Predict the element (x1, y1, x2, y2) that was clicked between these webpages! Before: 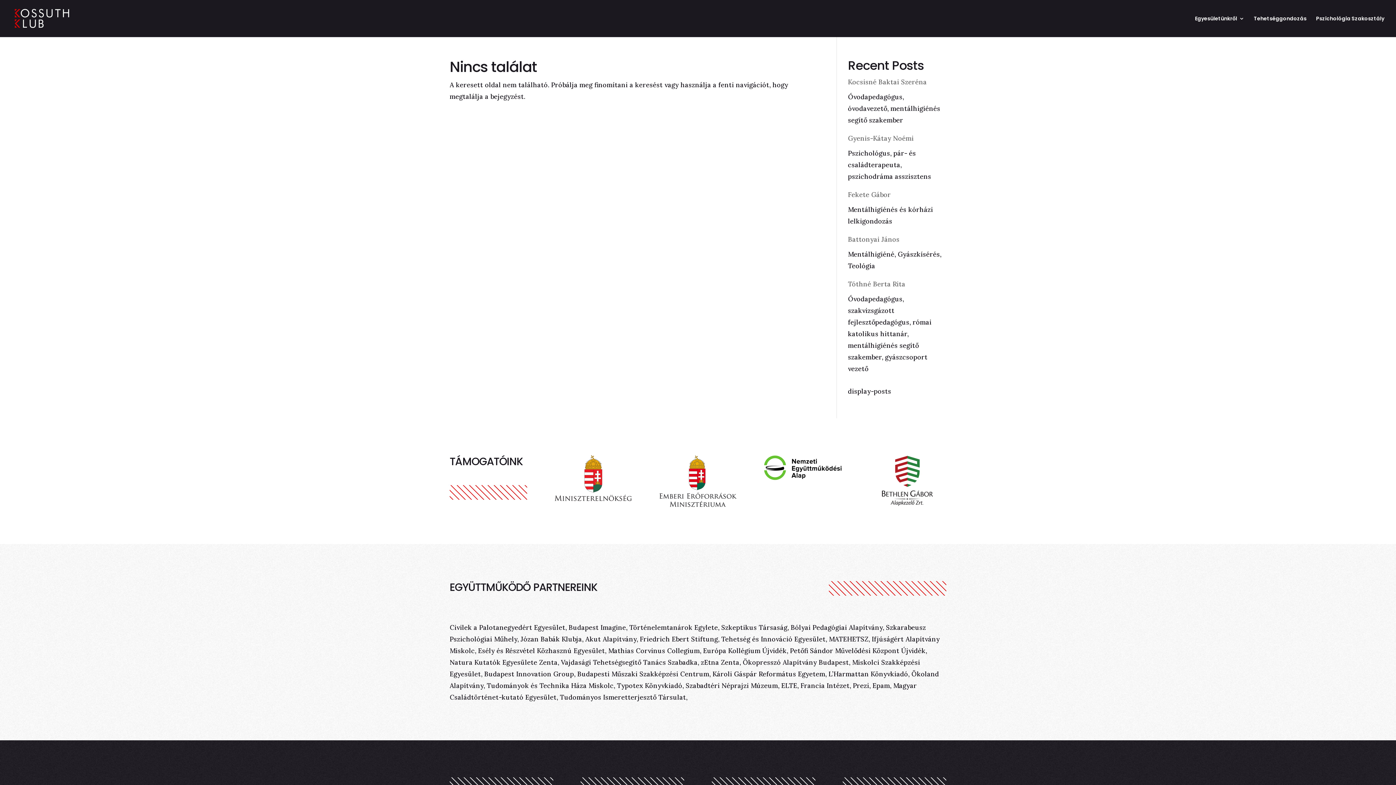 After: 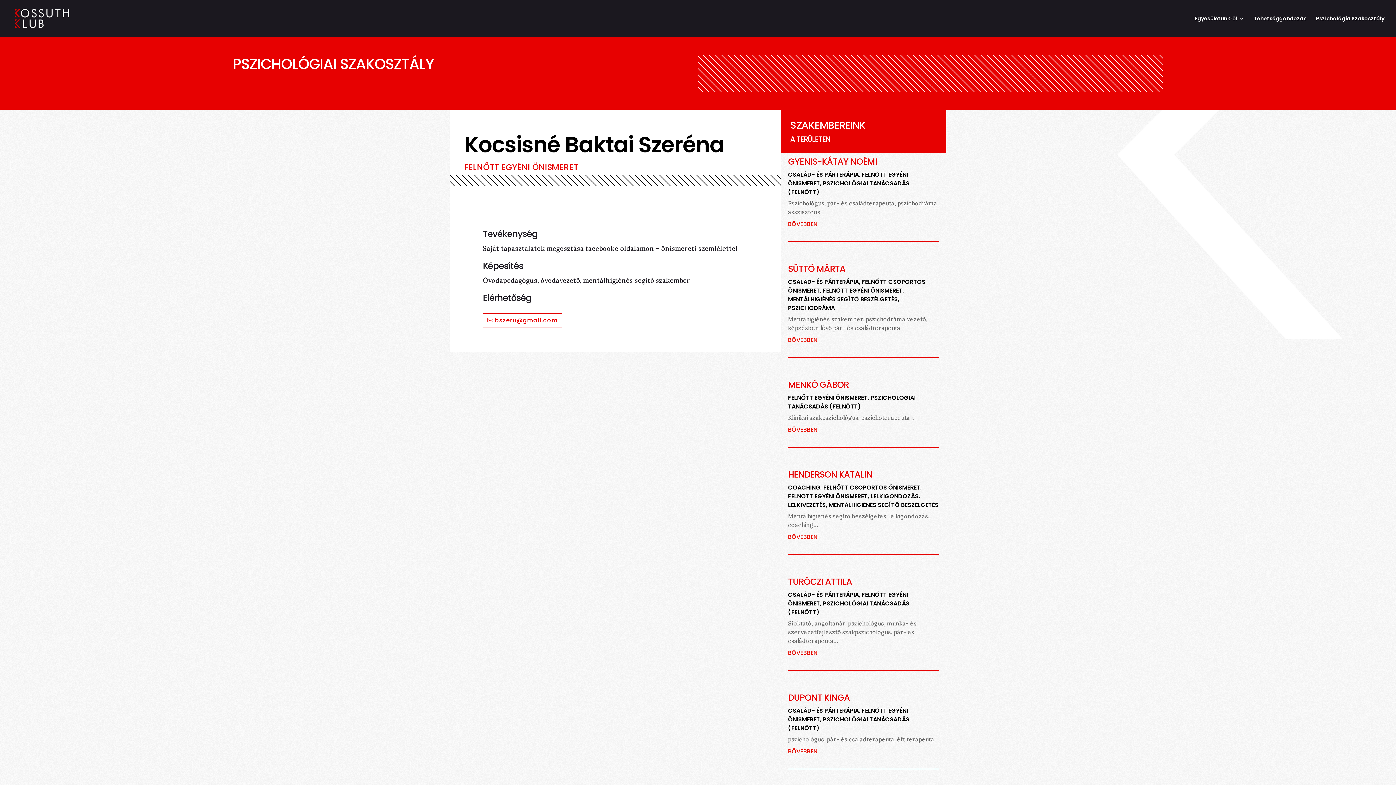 Action: label: Kocsisné Baktai Szeréna bbox: (848, 77, 927, 86)